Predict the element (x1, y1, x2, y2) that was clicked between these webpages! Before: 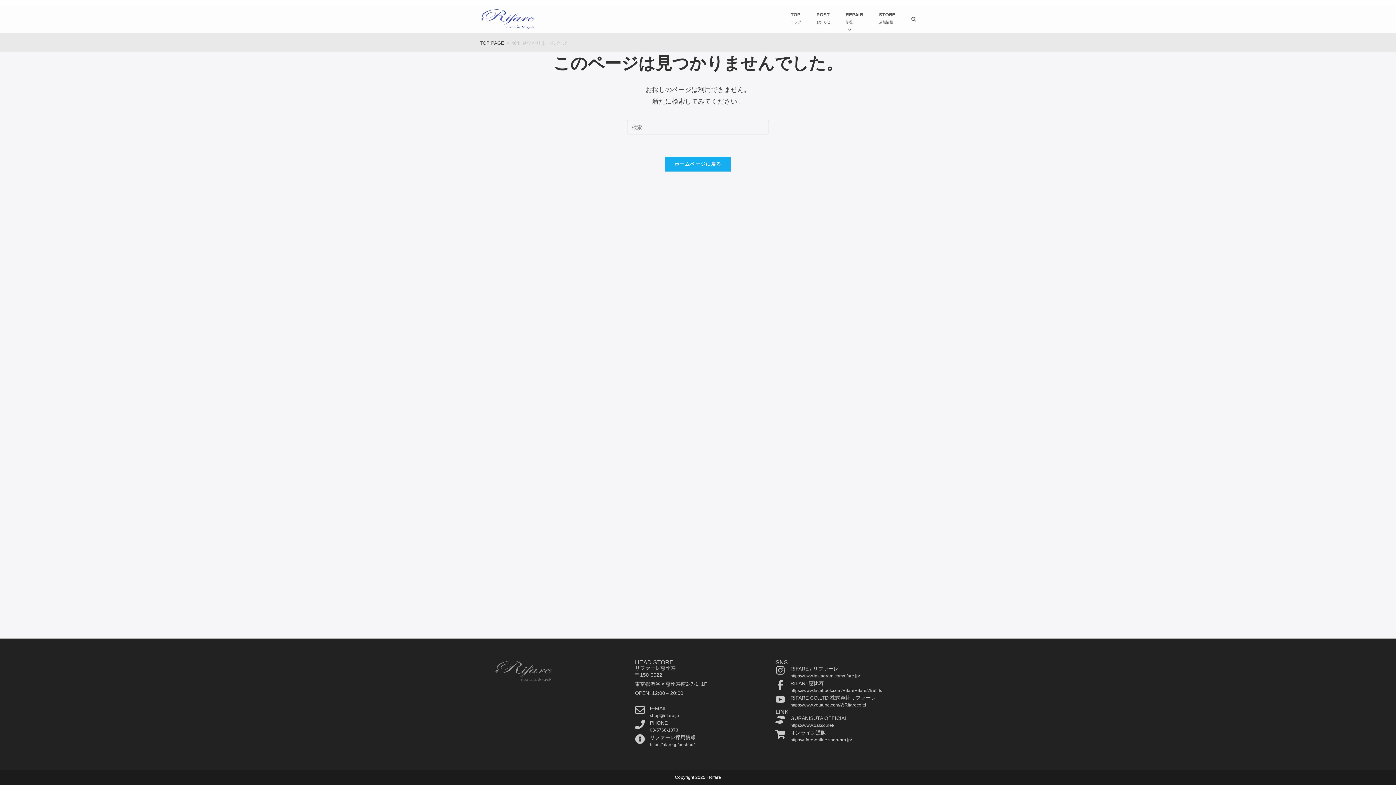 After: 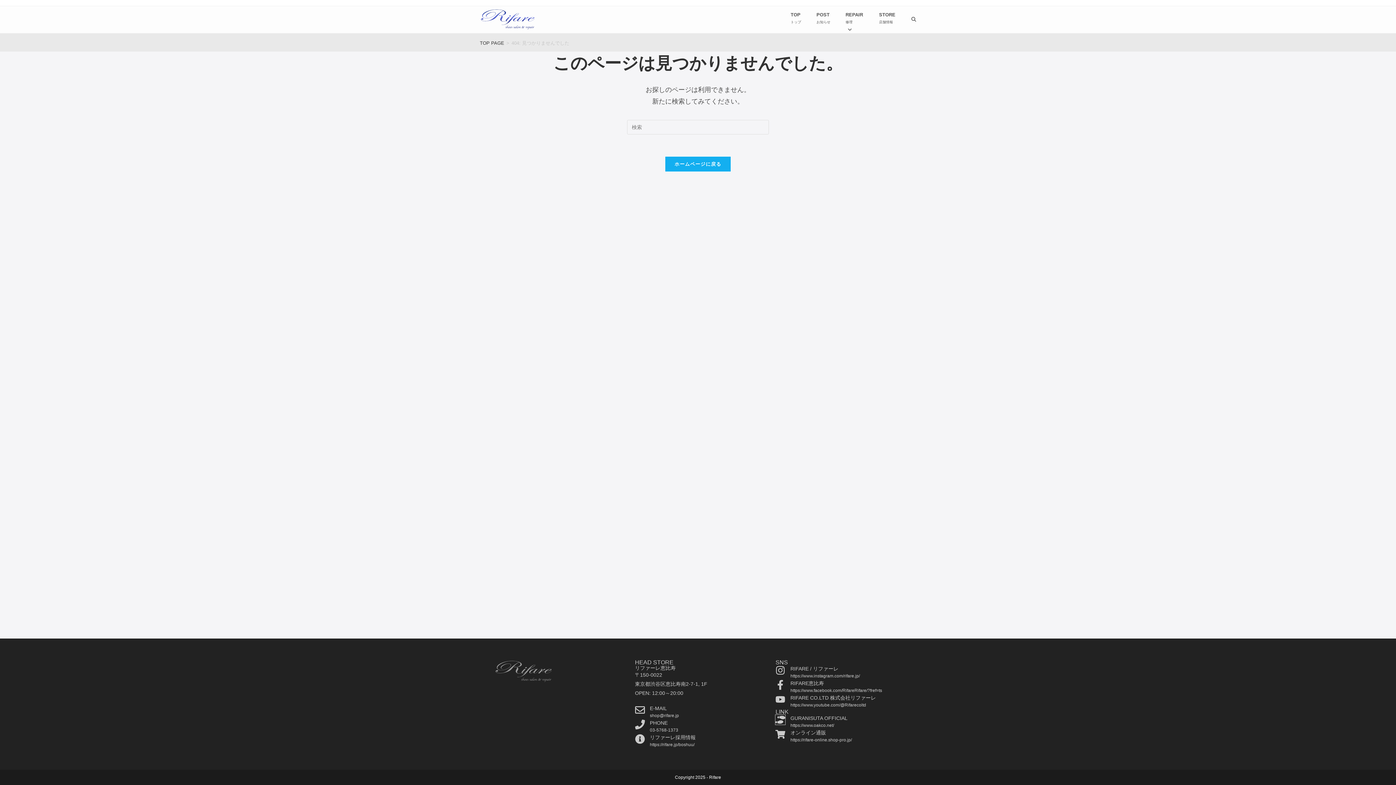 Action: label: guranisuta official bbox: (775, 715, 785, 725)